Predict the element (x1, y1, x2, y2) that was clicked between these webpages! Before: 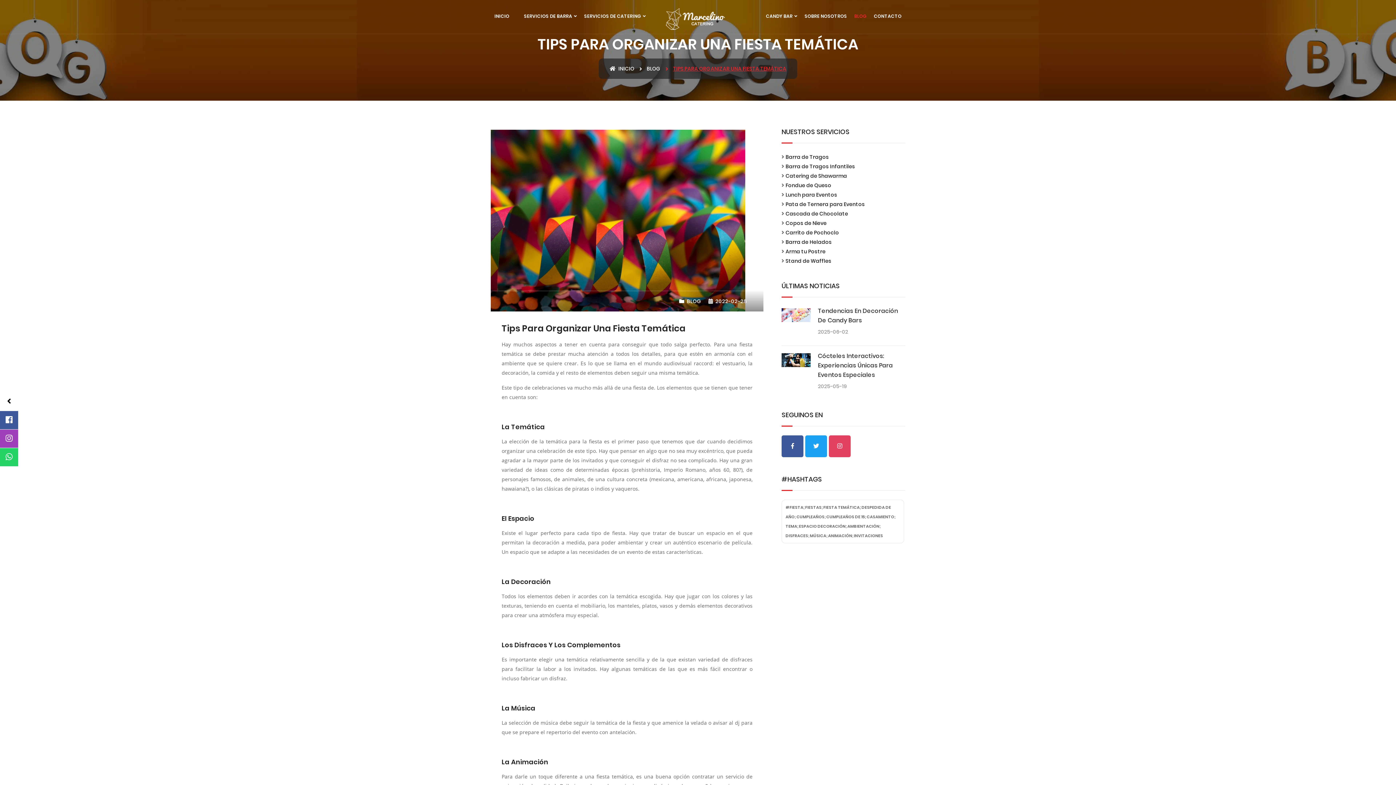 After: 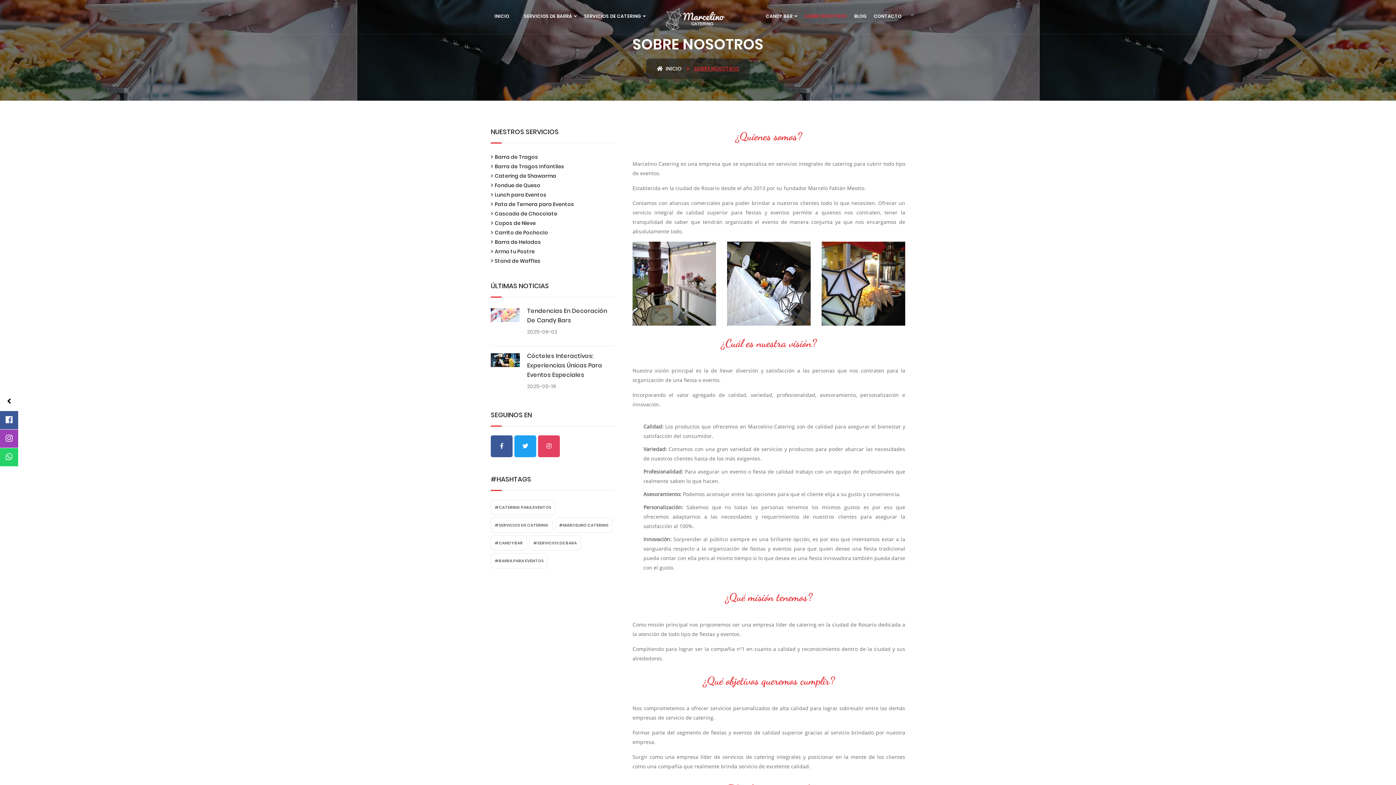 Action: bbox: (801, 0, 850, 32) label: SOBRE NOSOTROS